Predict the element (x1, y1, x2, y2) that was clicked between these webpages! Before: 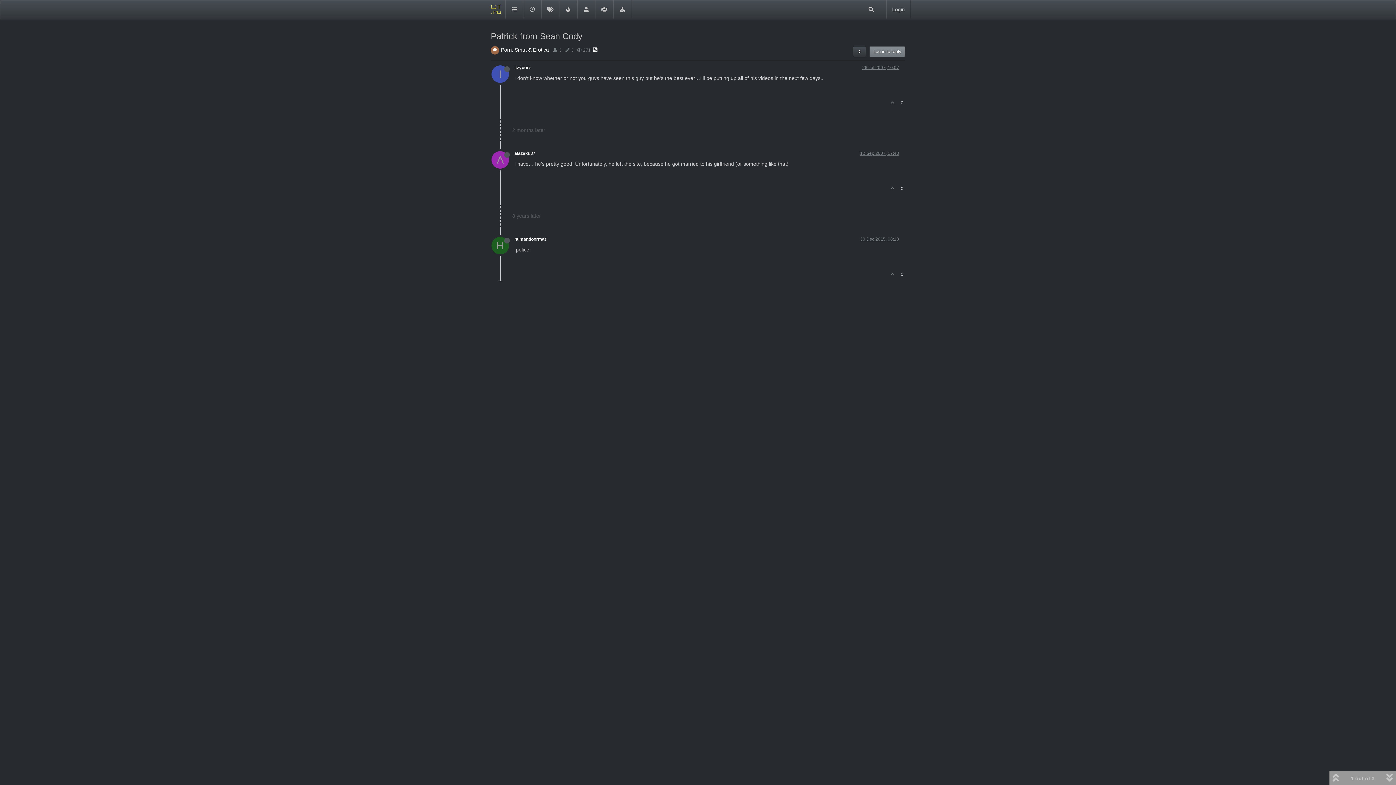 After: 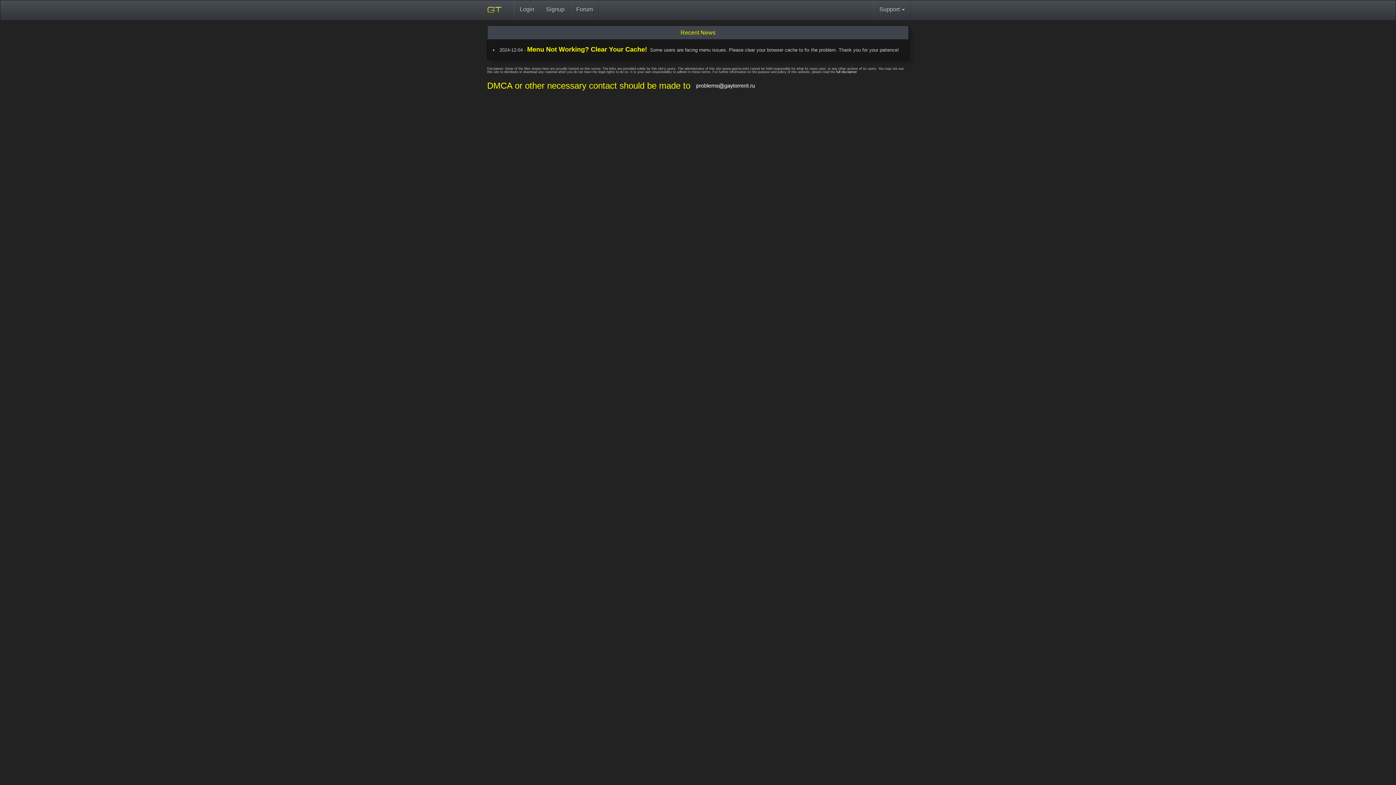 Action: bbox: (613, 0, 631, 18)